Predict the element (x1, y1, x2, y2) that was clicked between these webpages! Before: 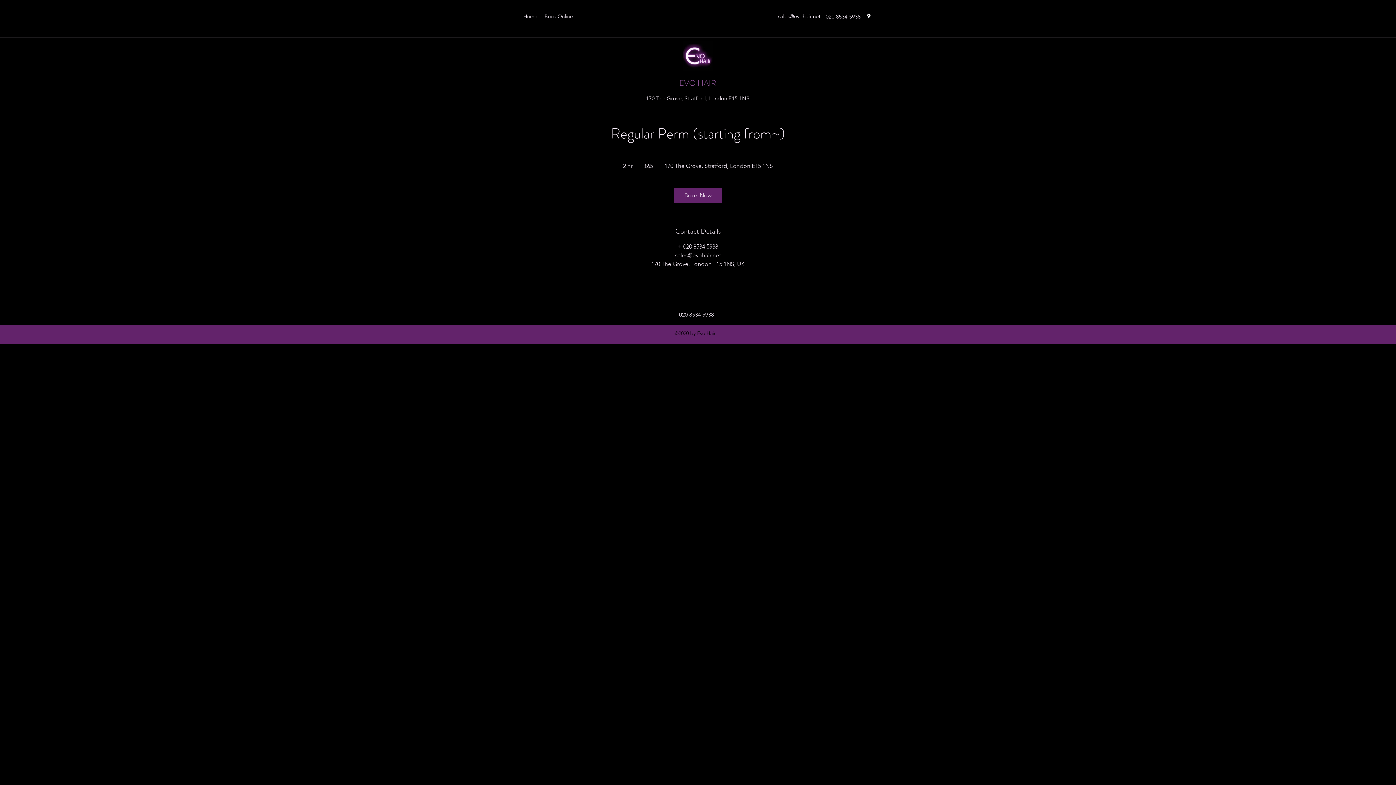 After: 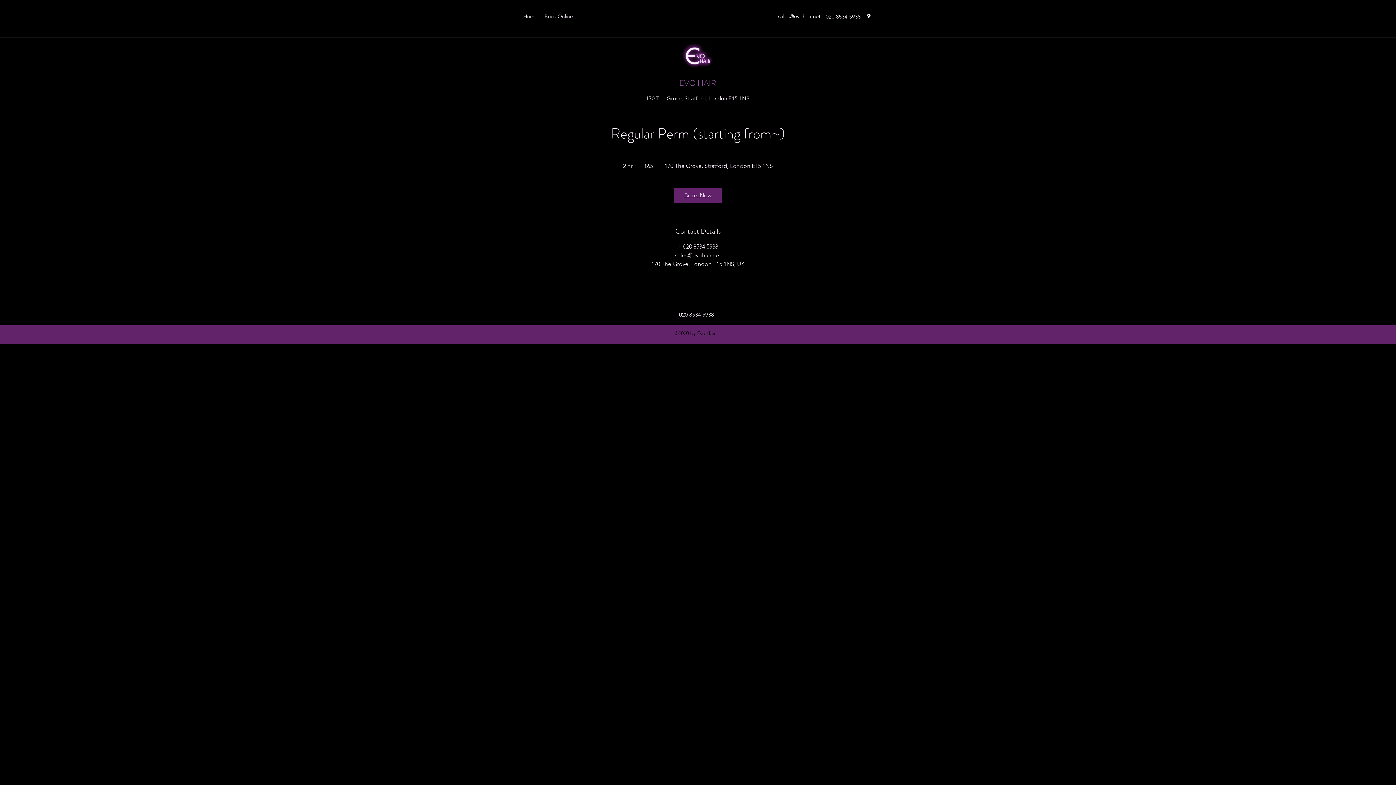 Action: bbox: (674, 188, 722, 202) label: Book Now